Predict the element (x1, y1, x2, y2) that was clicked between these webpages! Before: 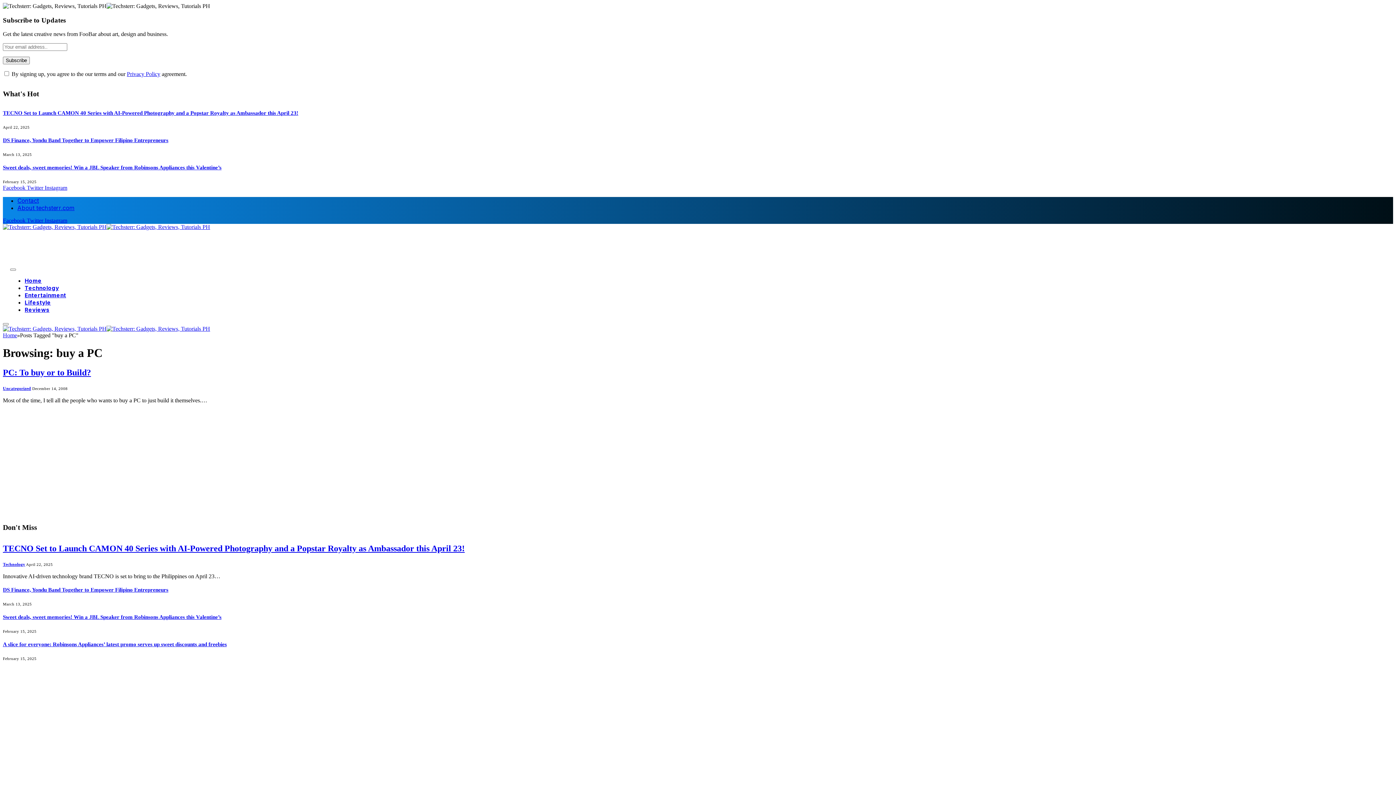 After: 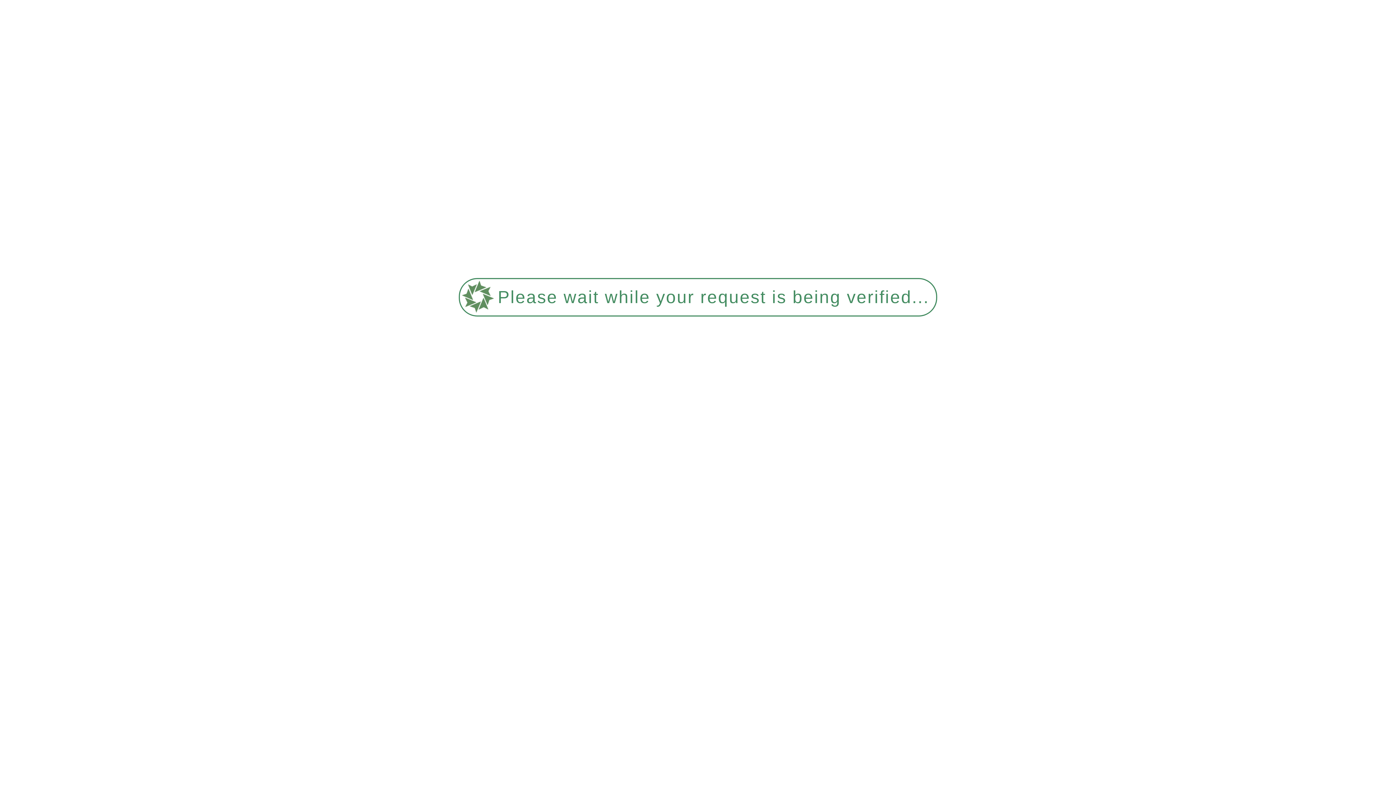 Action: label: Reviews bbox: (24, 306, 49, 313)